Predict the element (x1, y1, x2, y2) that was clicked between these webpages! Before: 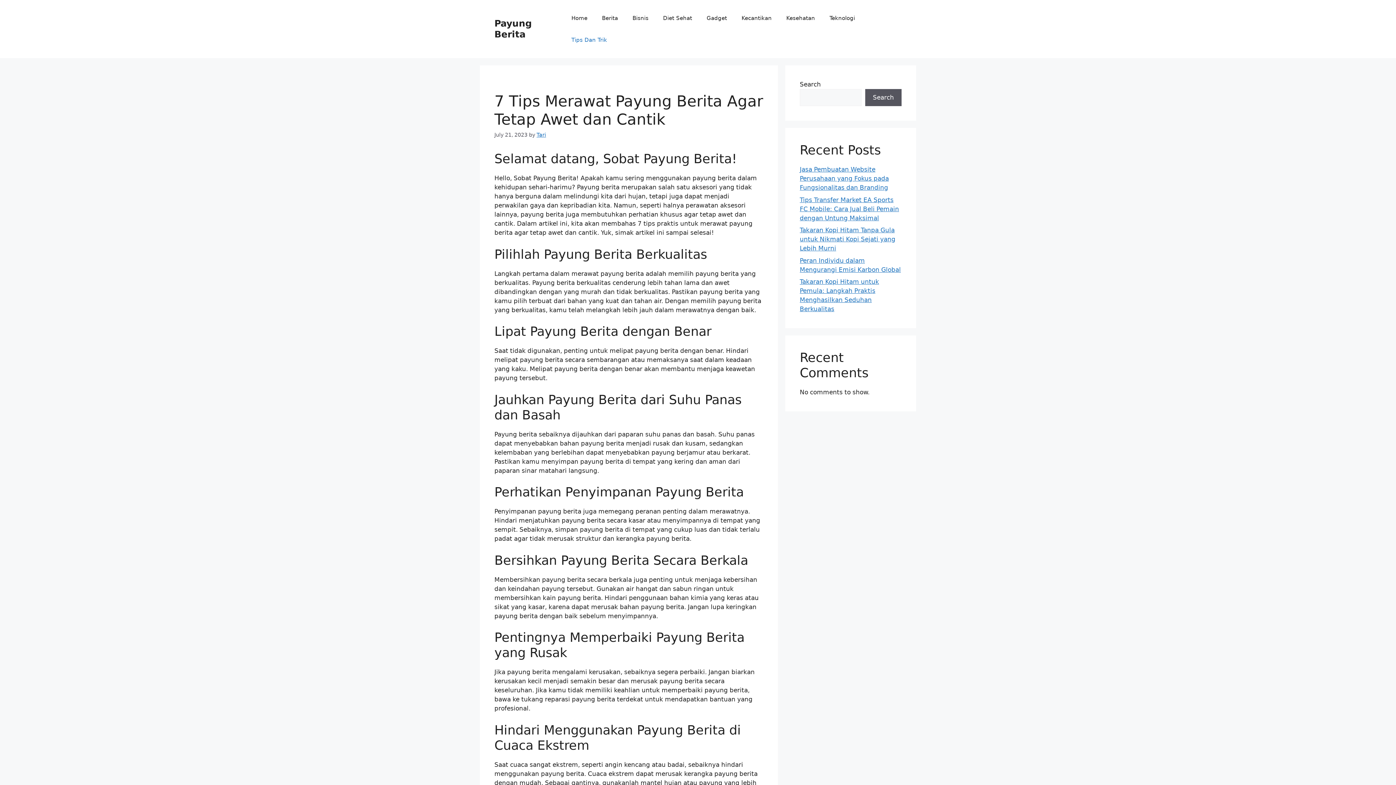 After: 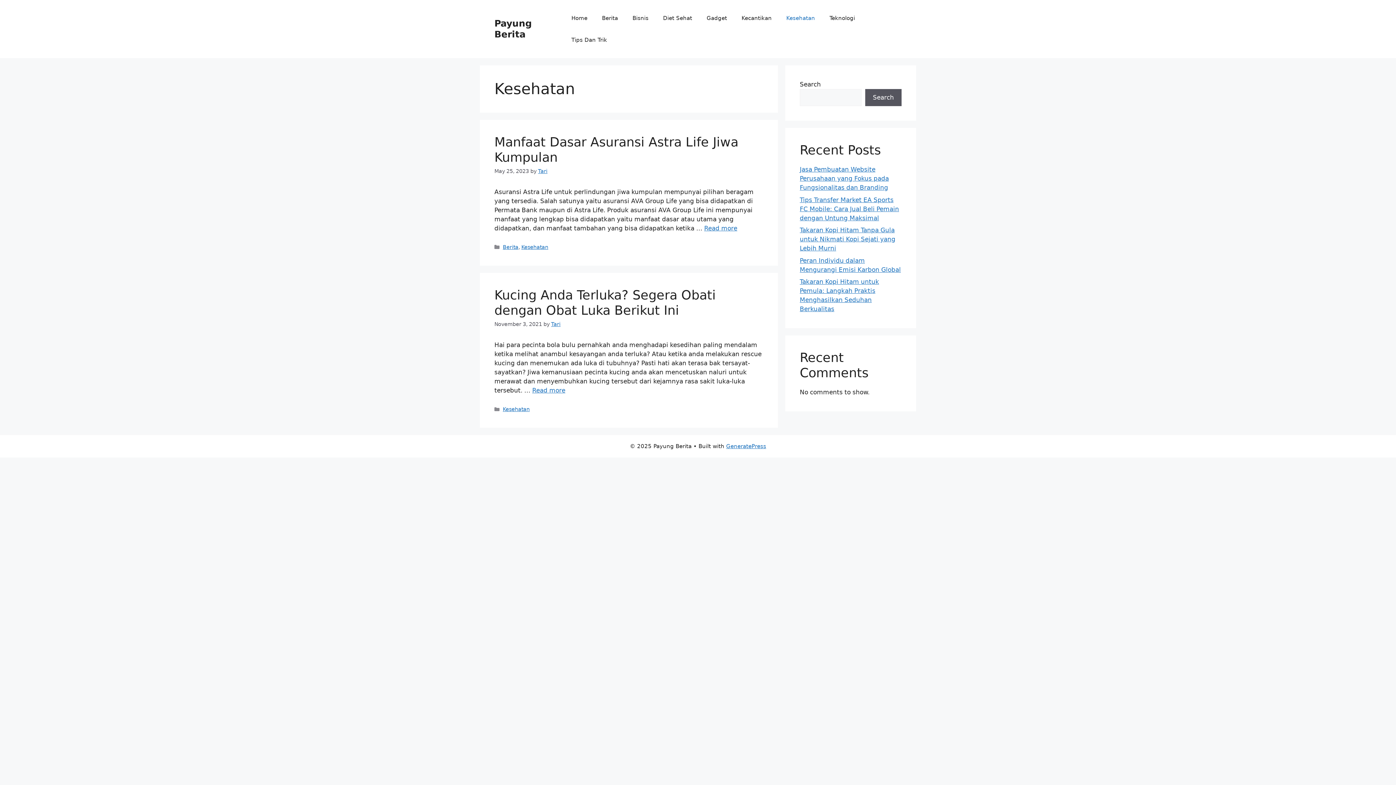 Action: bbox: (779, 7, 822, 29) label: Kesehatan